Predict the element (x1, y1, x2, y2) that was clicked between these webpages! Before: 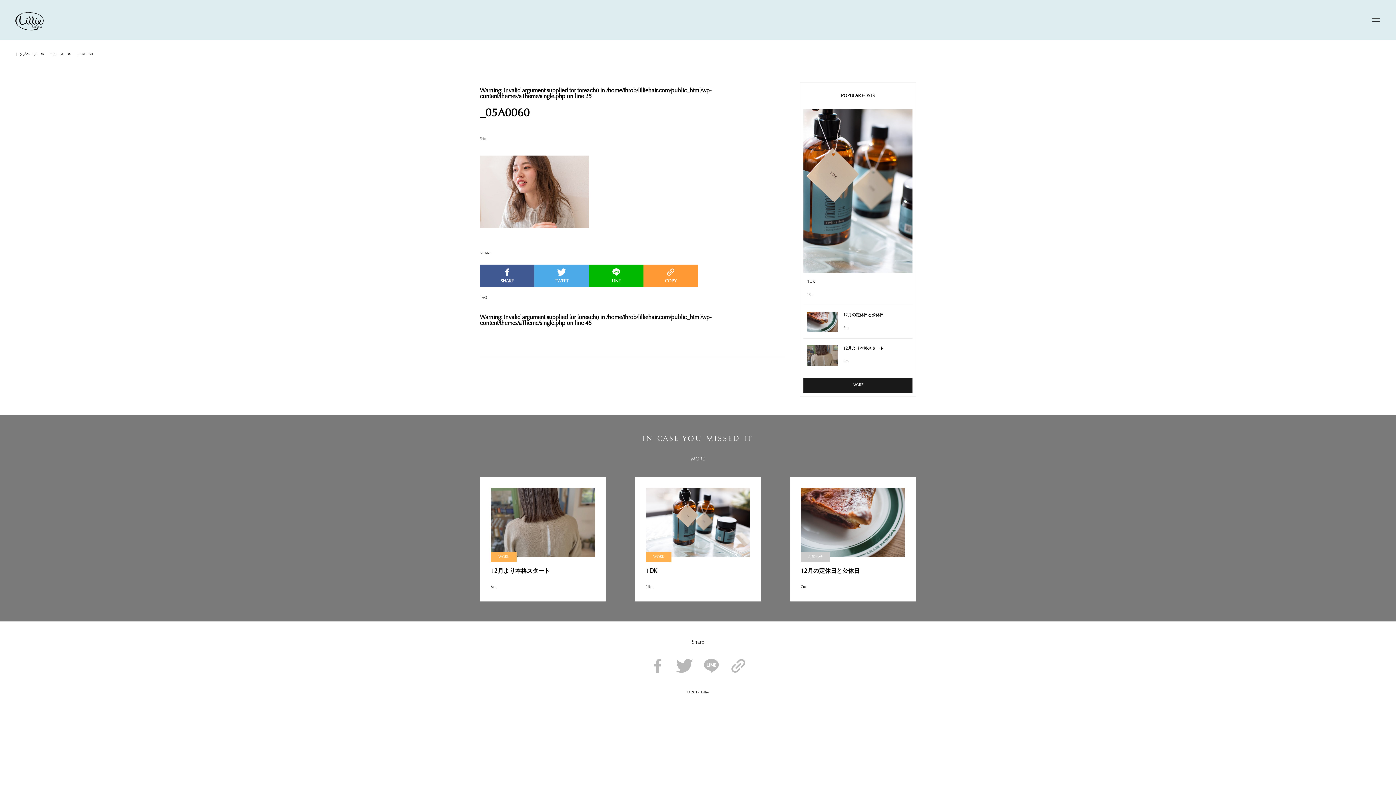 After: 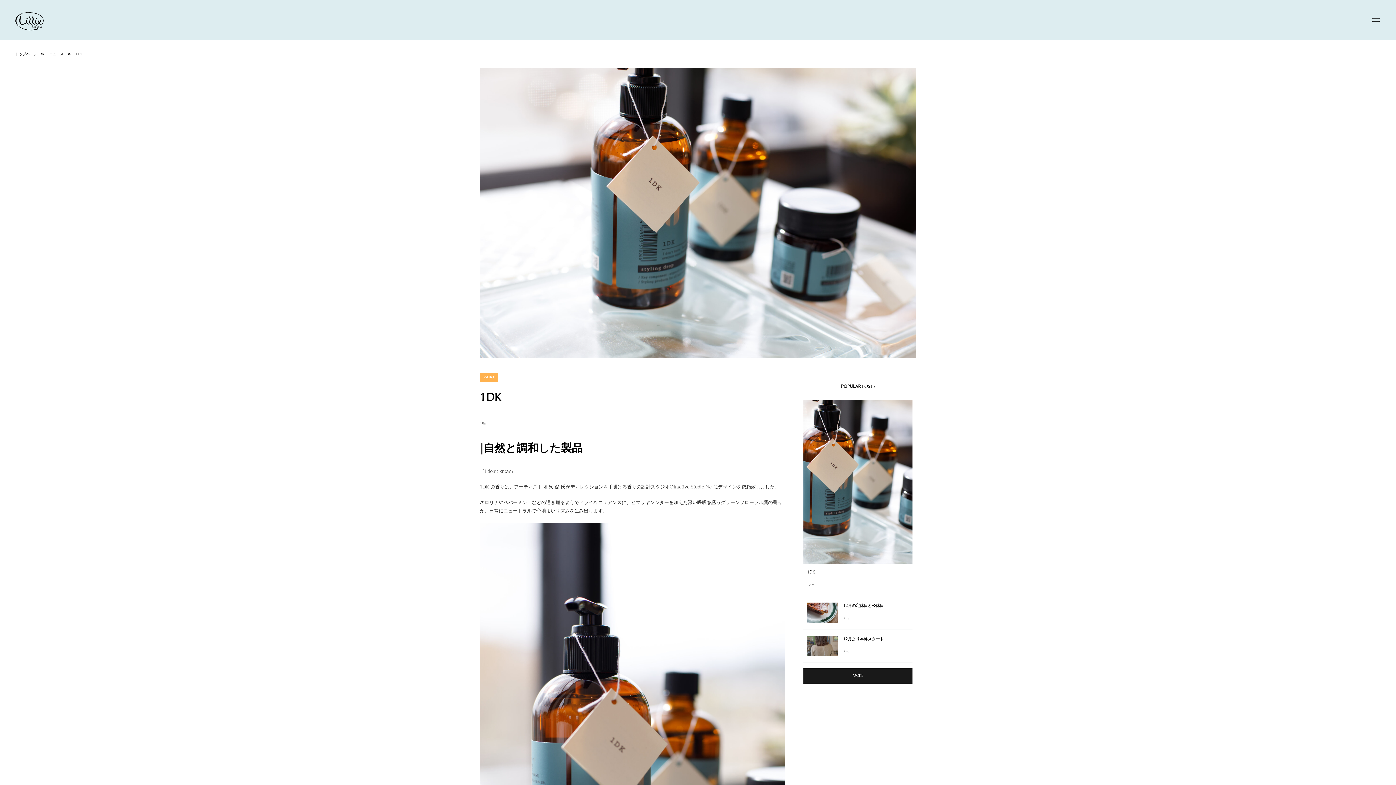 Action: bbox: (646, 568, 657, 574) label: 1DK